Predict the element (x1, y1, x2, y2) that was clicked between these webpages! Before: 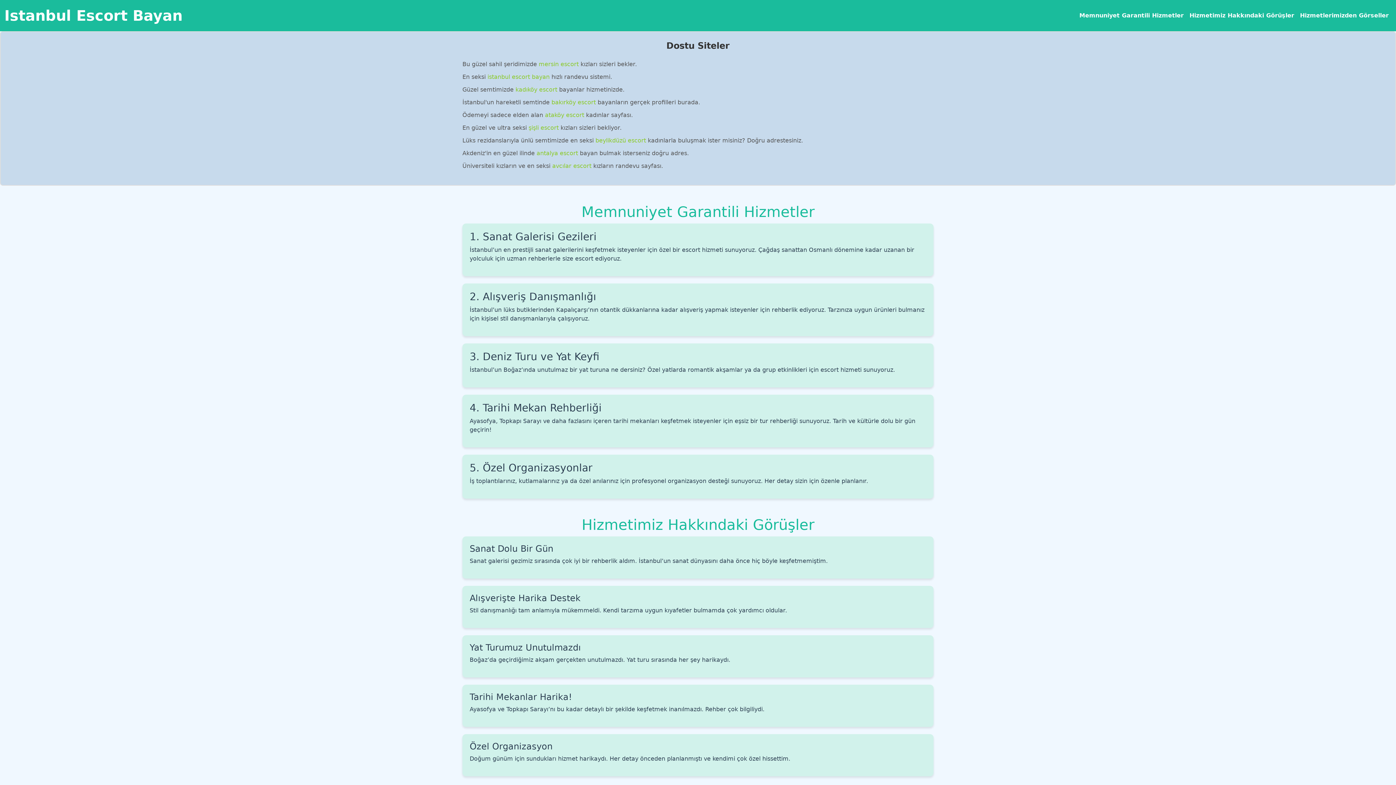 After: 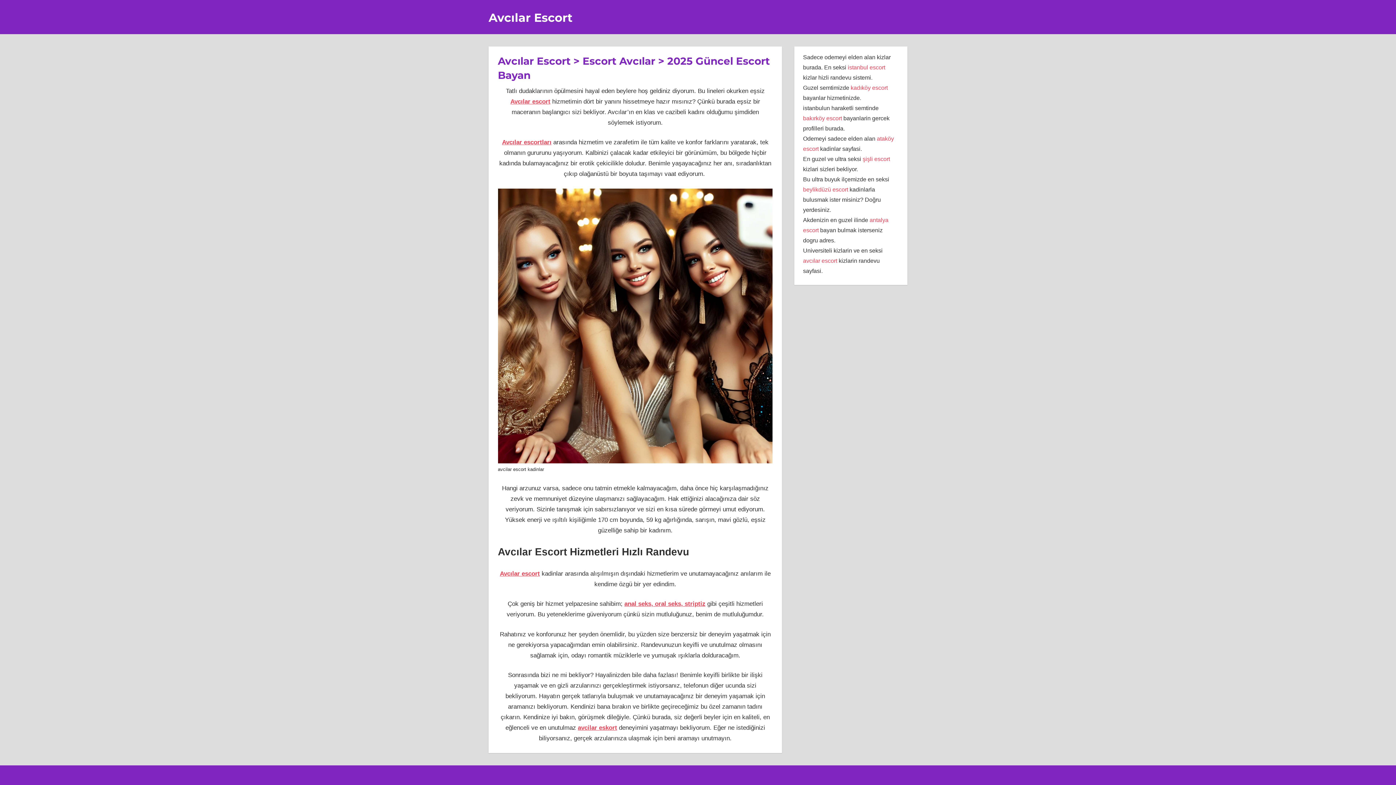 Action: label: avcılar escort bbox: (552, 162, 591, 169)